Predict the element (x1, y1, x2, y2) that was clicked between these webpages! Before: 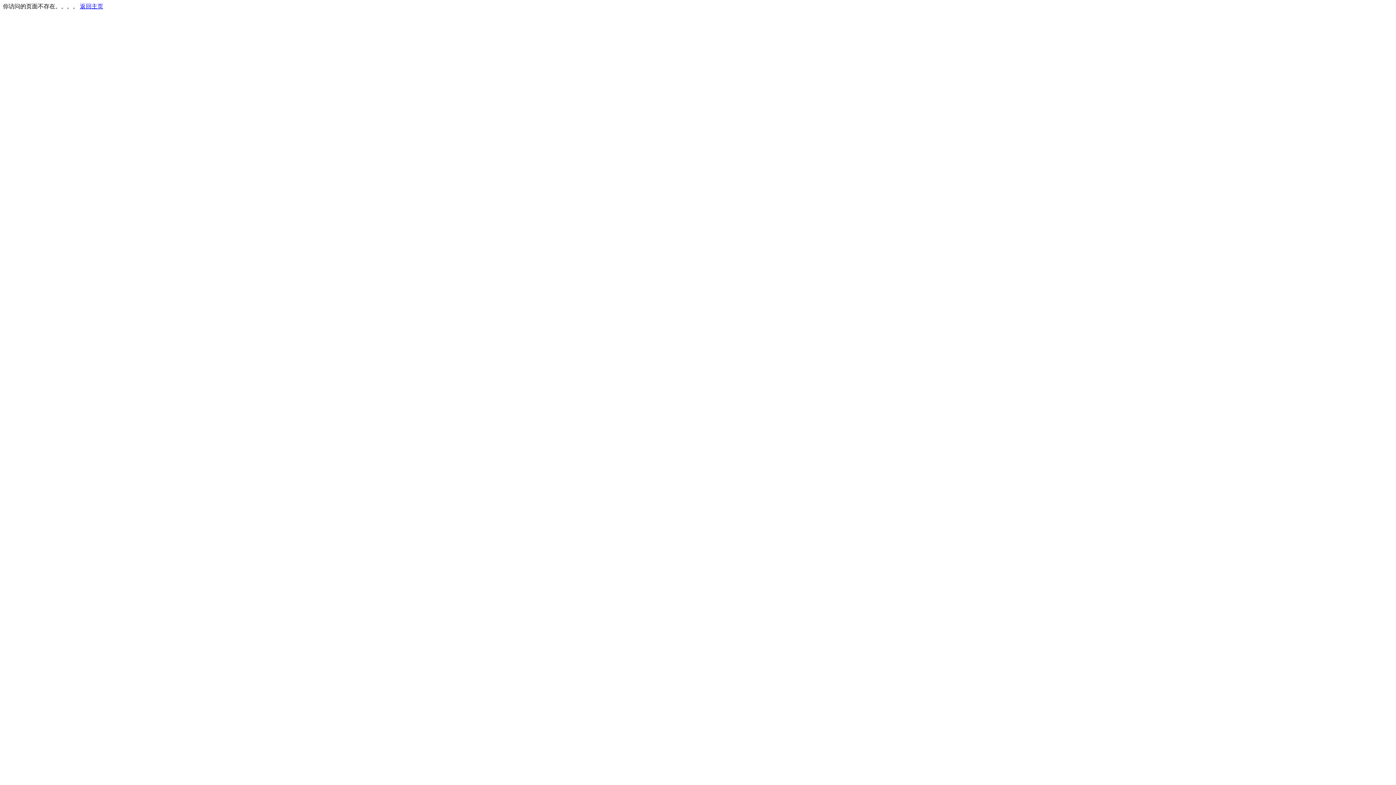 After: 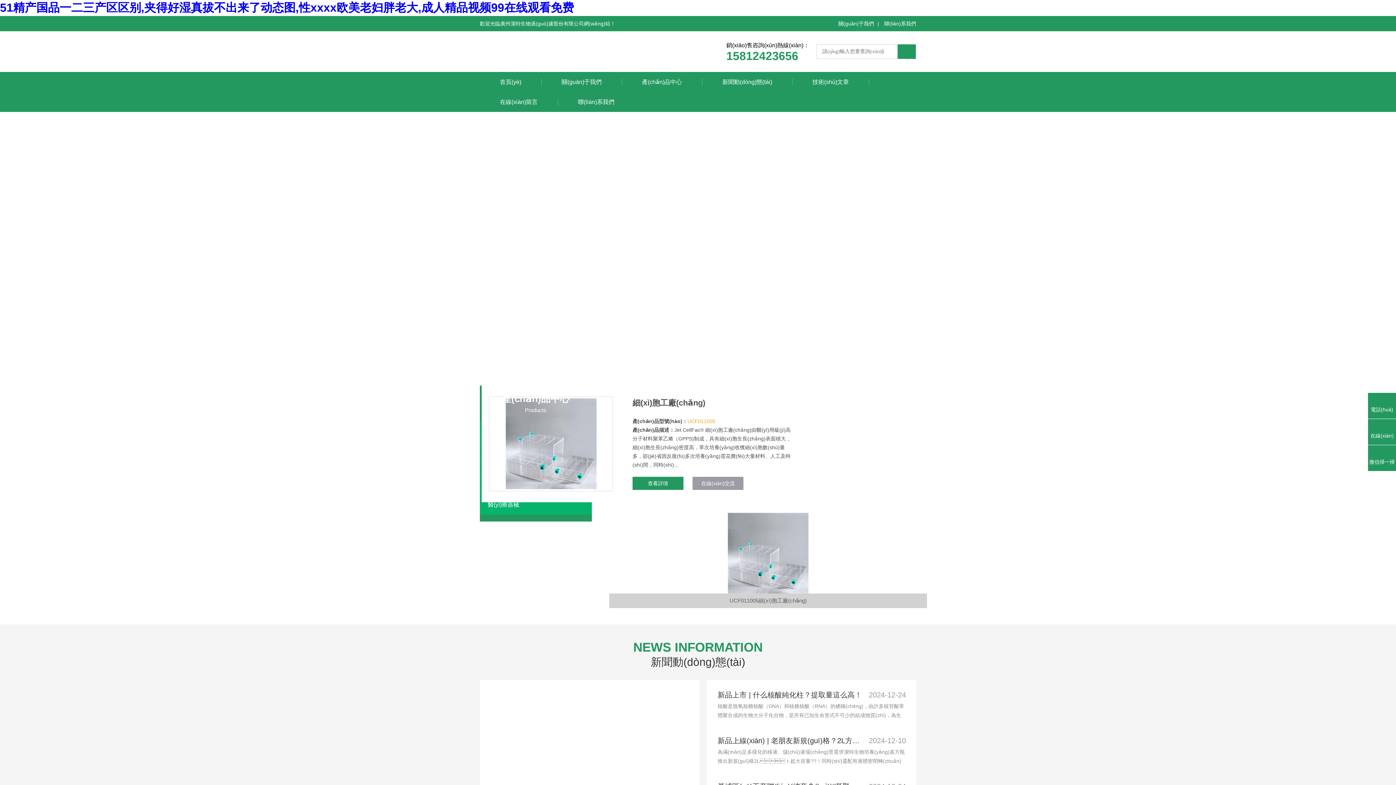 Action: label: 返回主页 bbox: (80, 3, 103, 9)